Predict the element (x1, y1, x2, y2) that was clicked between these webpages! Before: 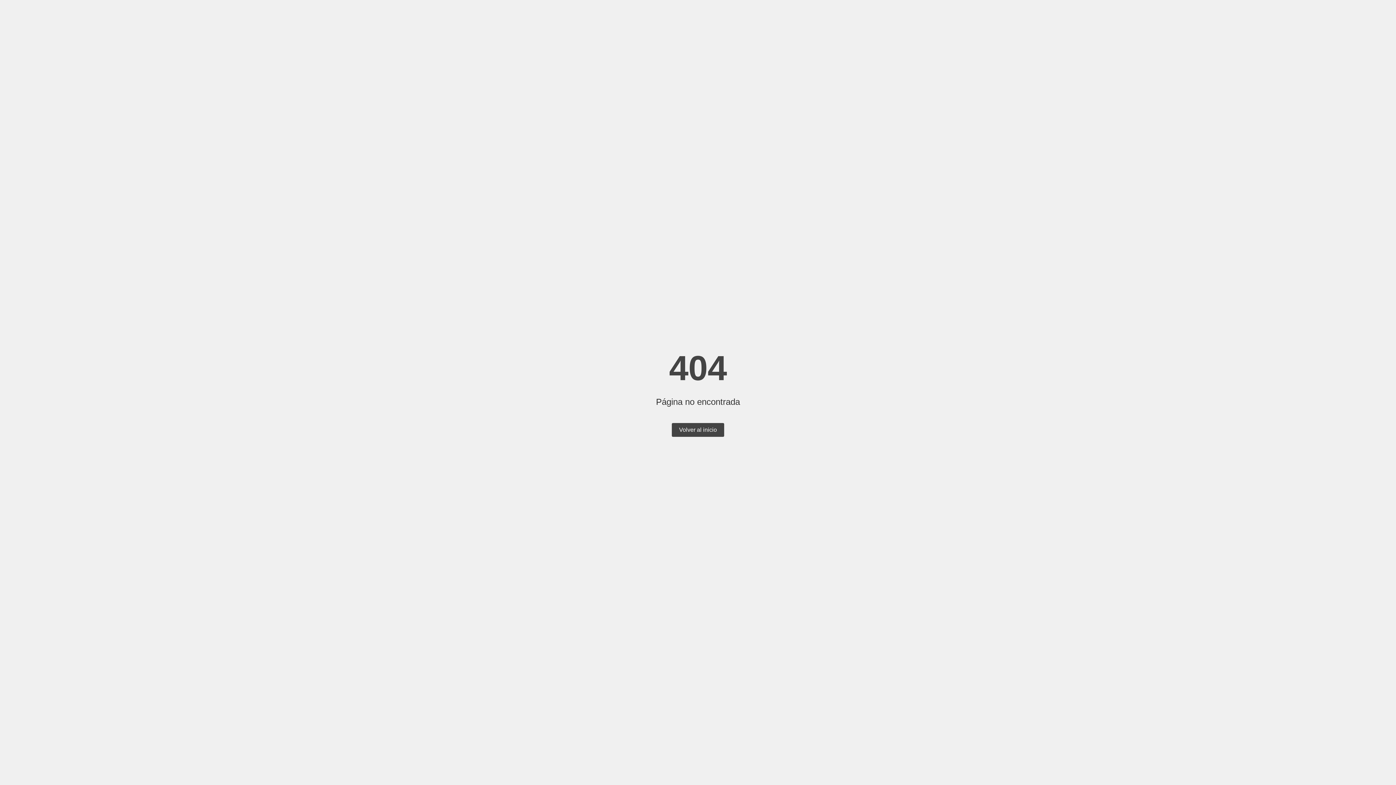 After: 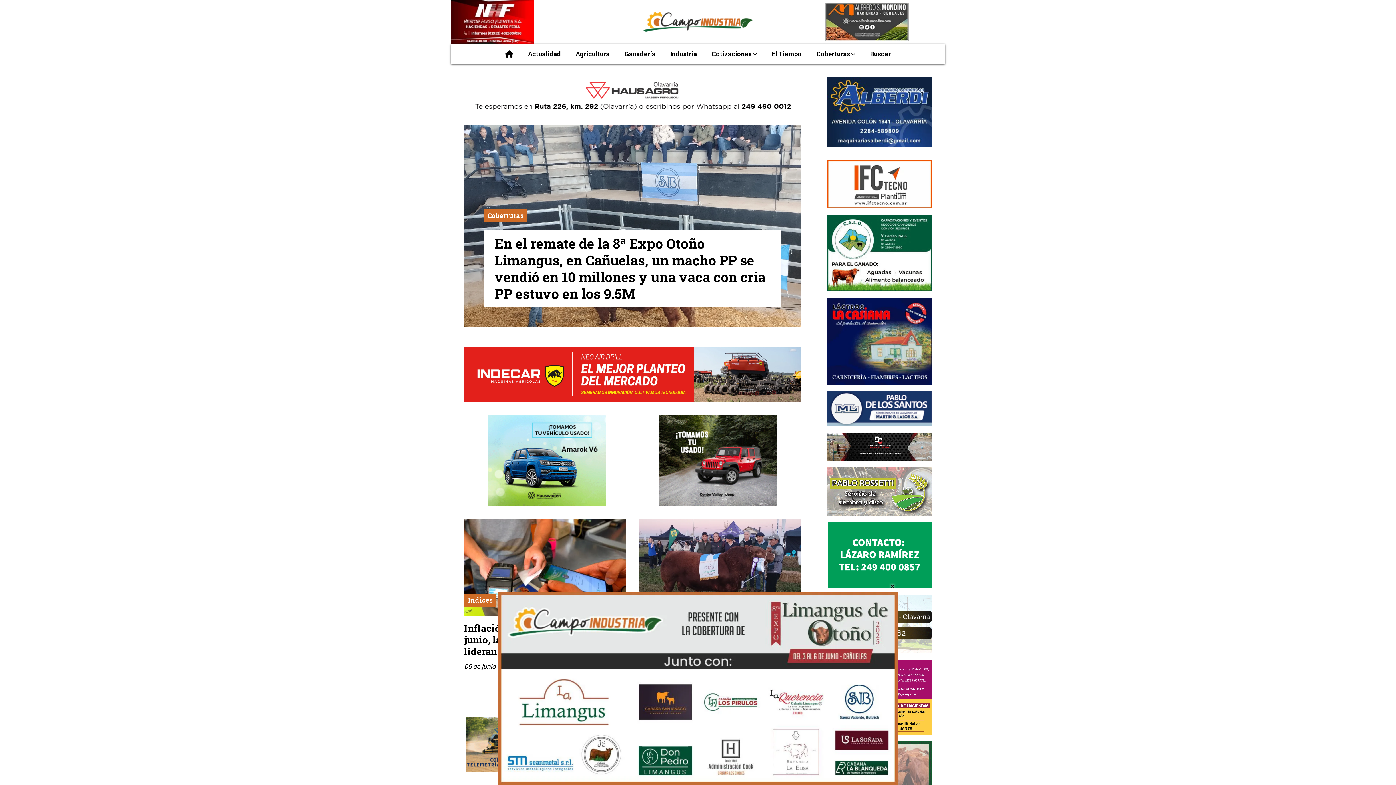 Action: label: Volver al inicio bbox: (672, 423, 724, 437)